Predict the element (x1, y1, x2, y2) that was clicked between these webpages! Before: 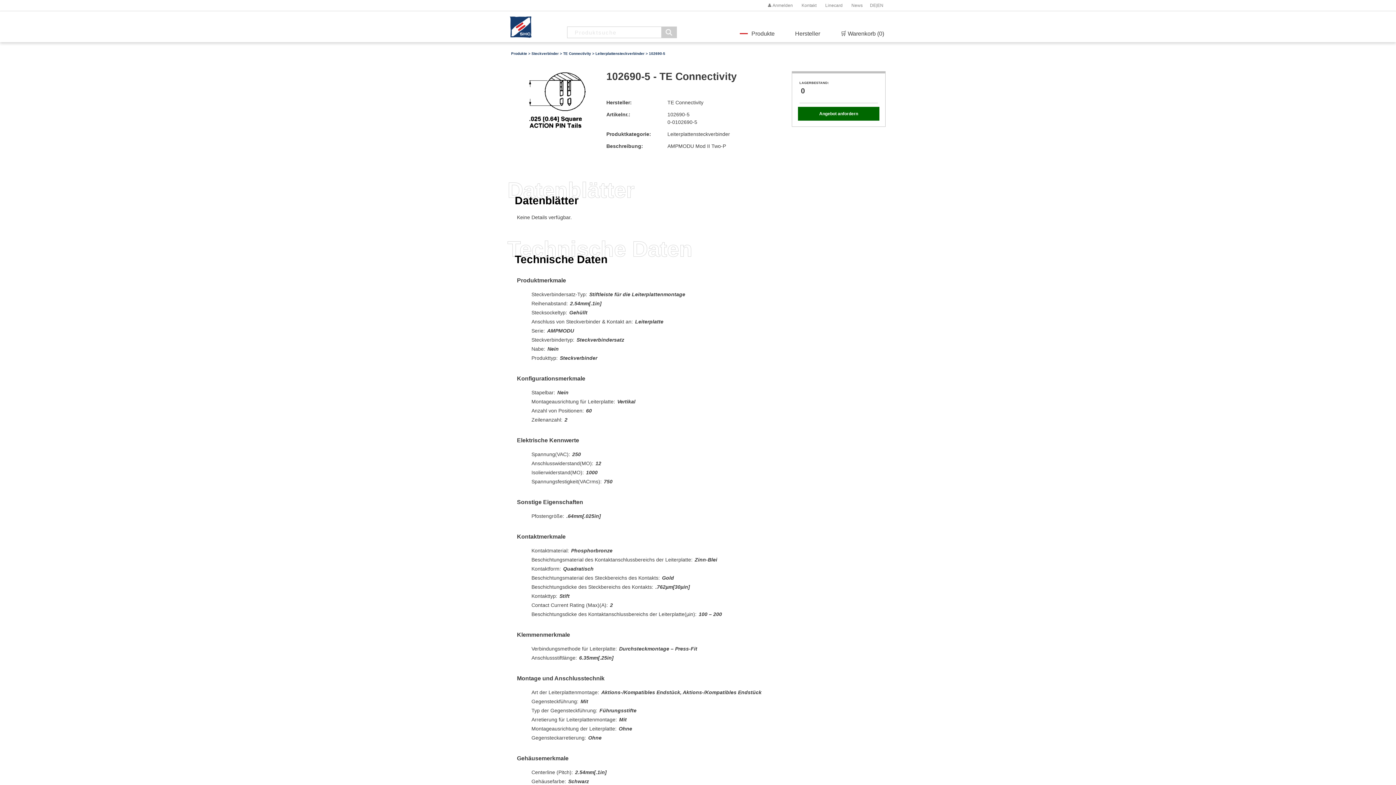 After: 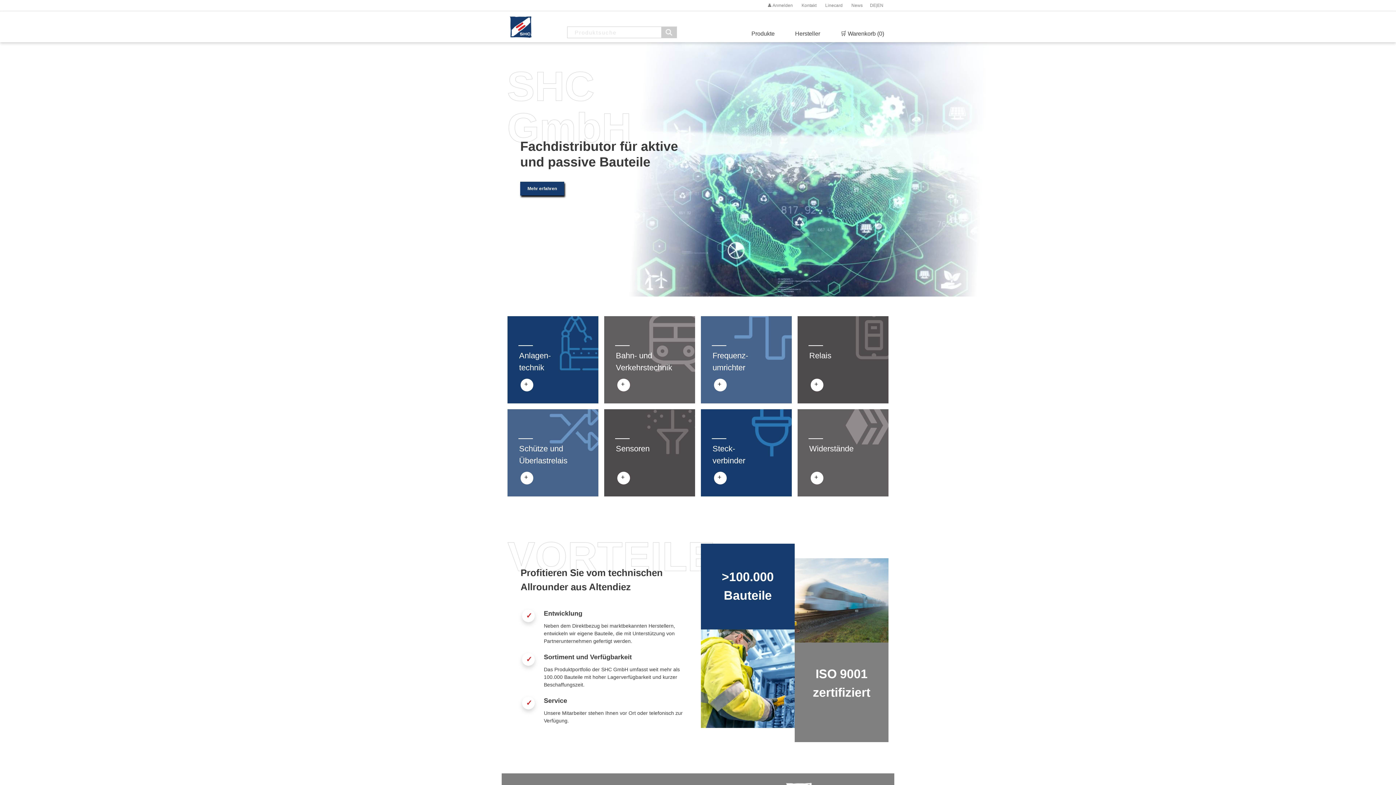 Action: bbox: (509, 23, 531, 29)